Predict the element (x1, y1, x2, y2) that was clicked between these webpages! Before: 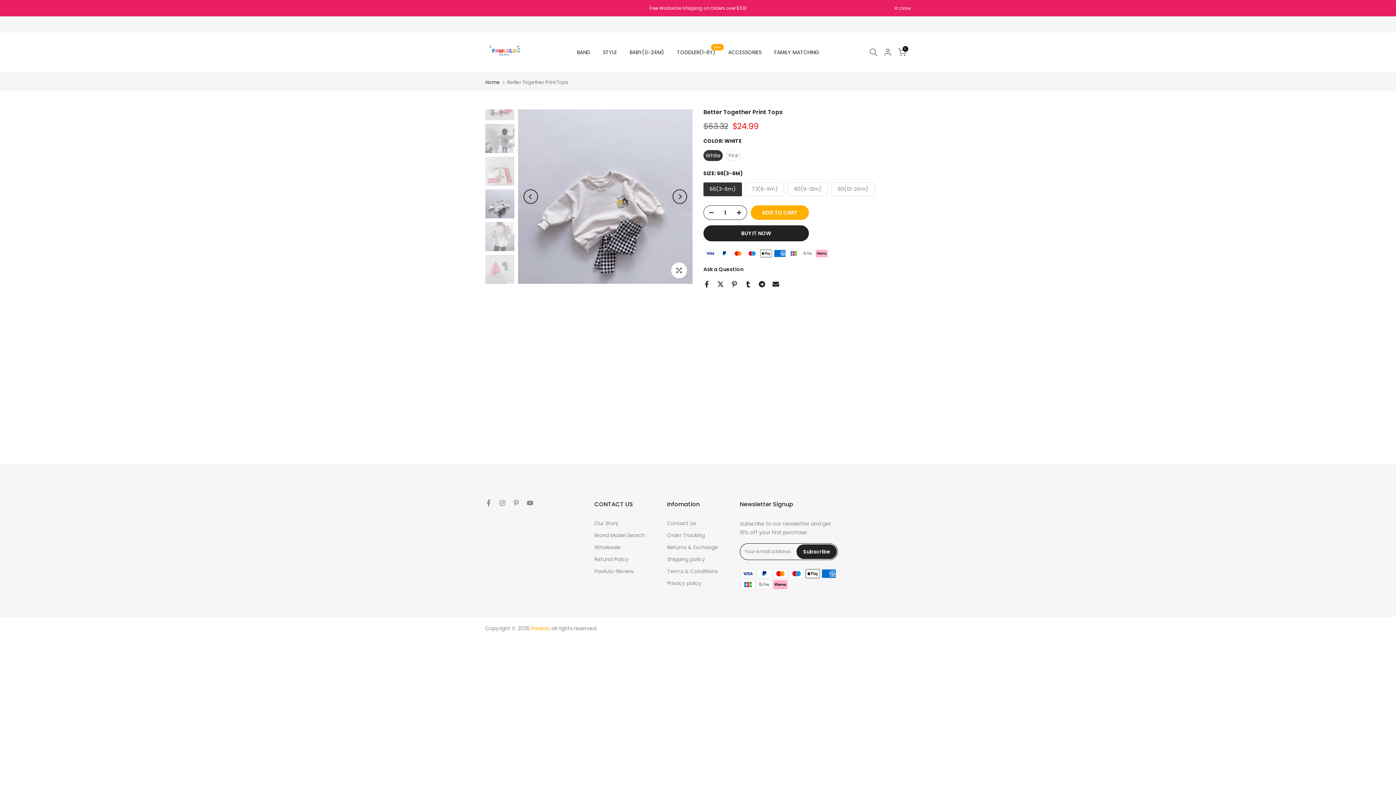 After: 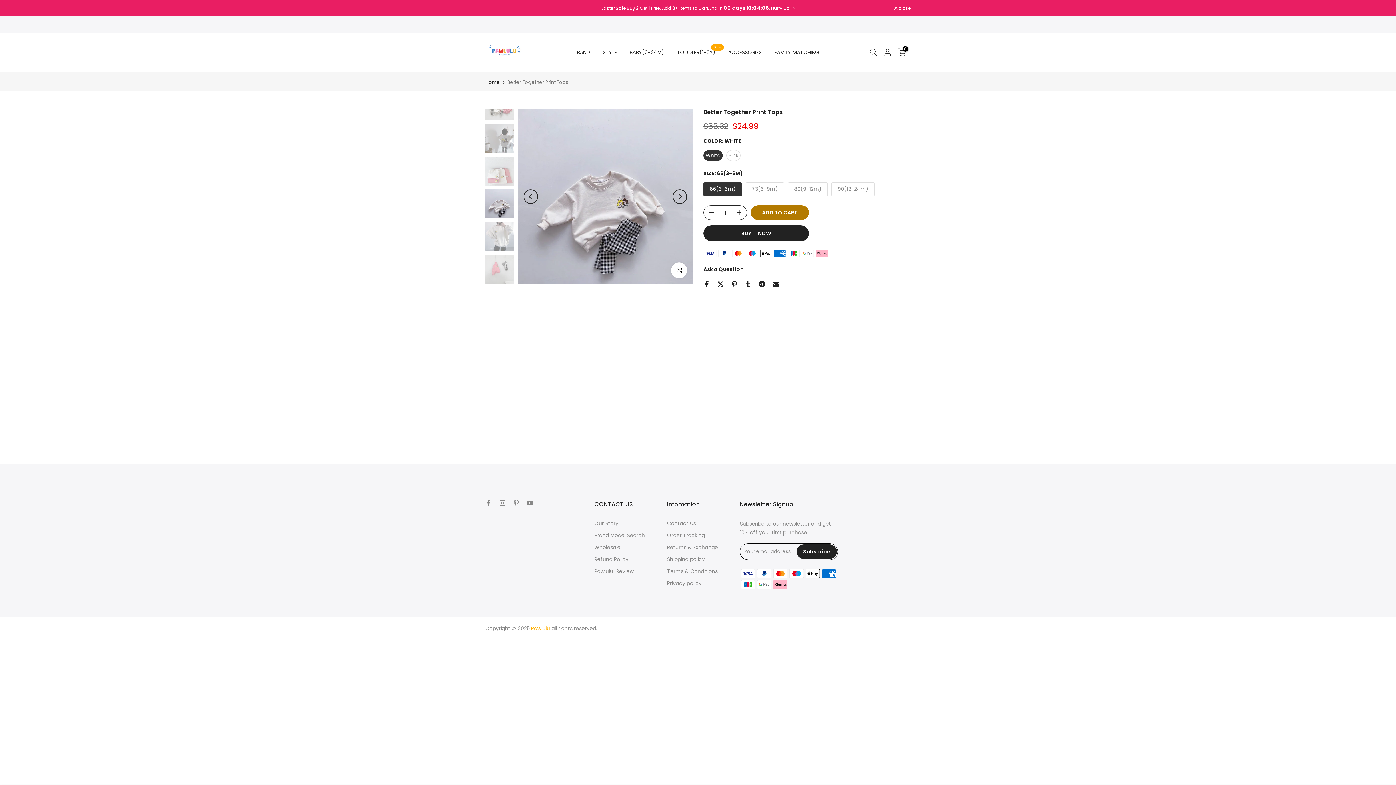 Action: bbox: (750, 205, 809, 220) label: ADD TO CART